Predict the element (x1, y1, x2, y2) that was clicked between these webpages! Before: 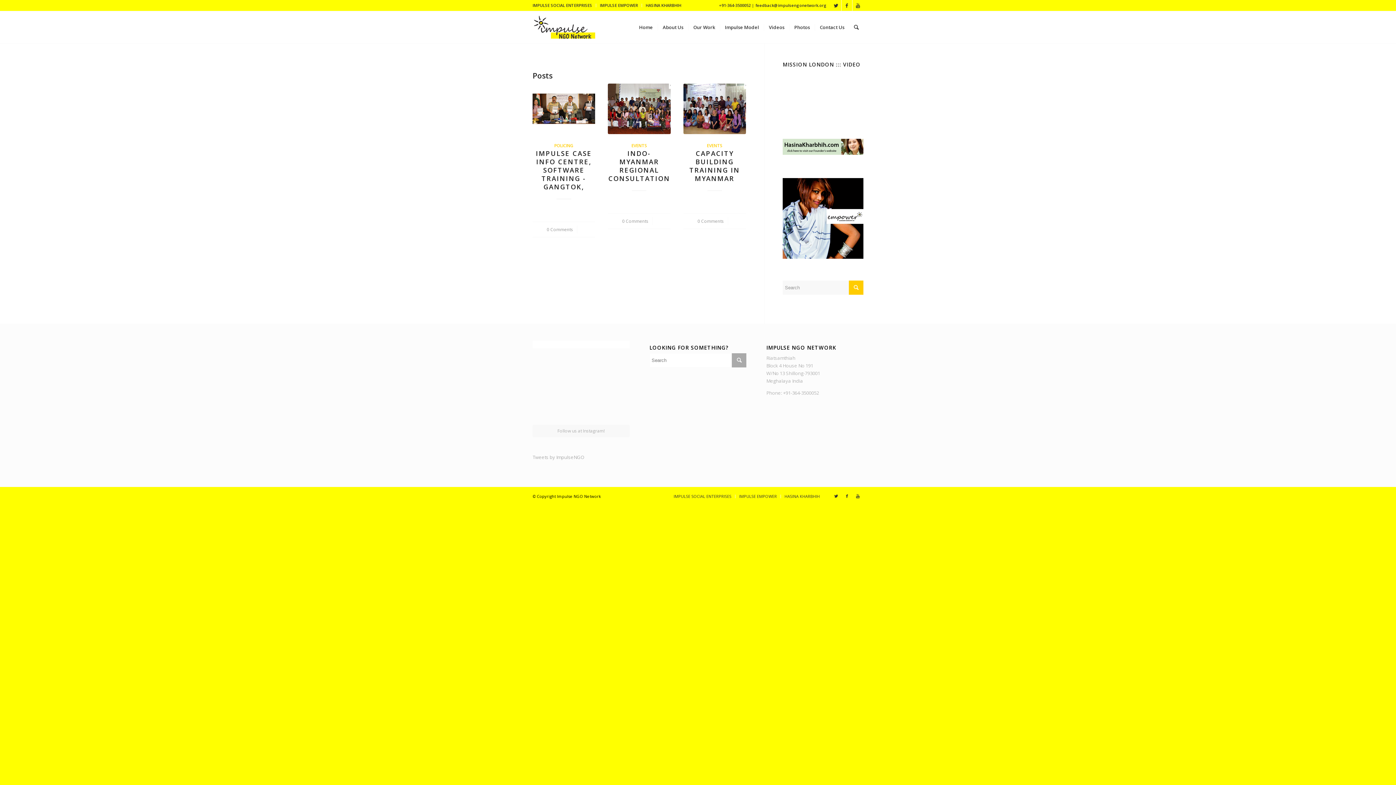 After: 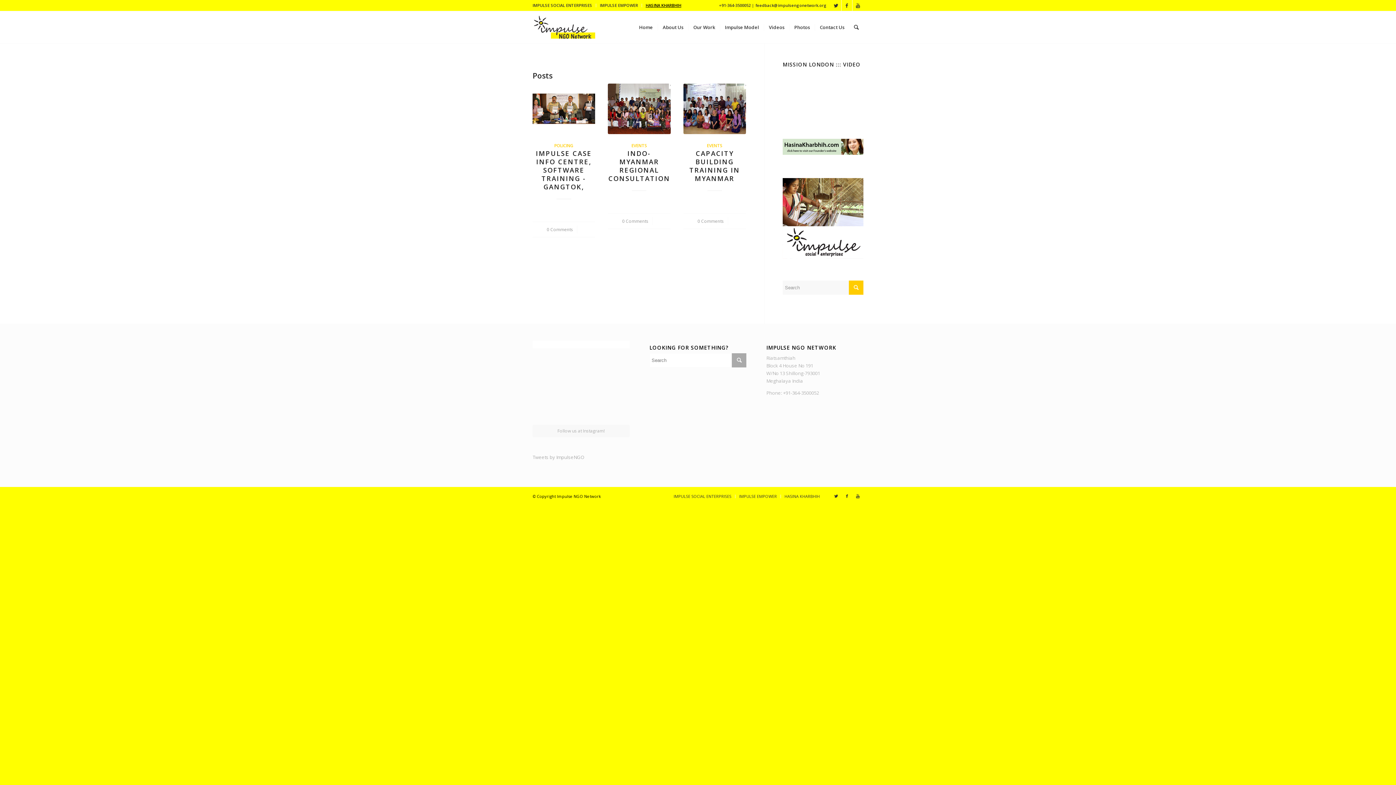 Action: bbox: (645, 0, 681, 10) label: HASINA KHARBHIH